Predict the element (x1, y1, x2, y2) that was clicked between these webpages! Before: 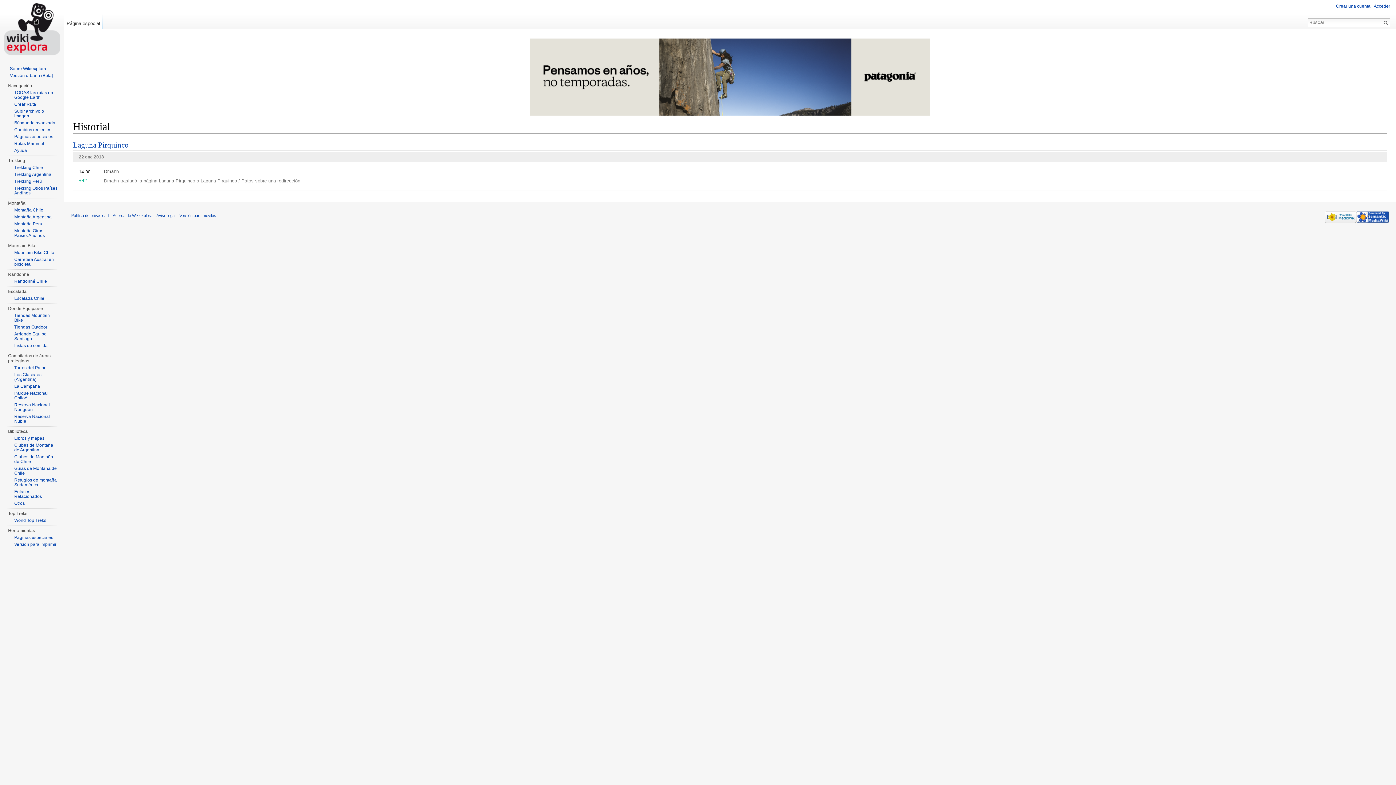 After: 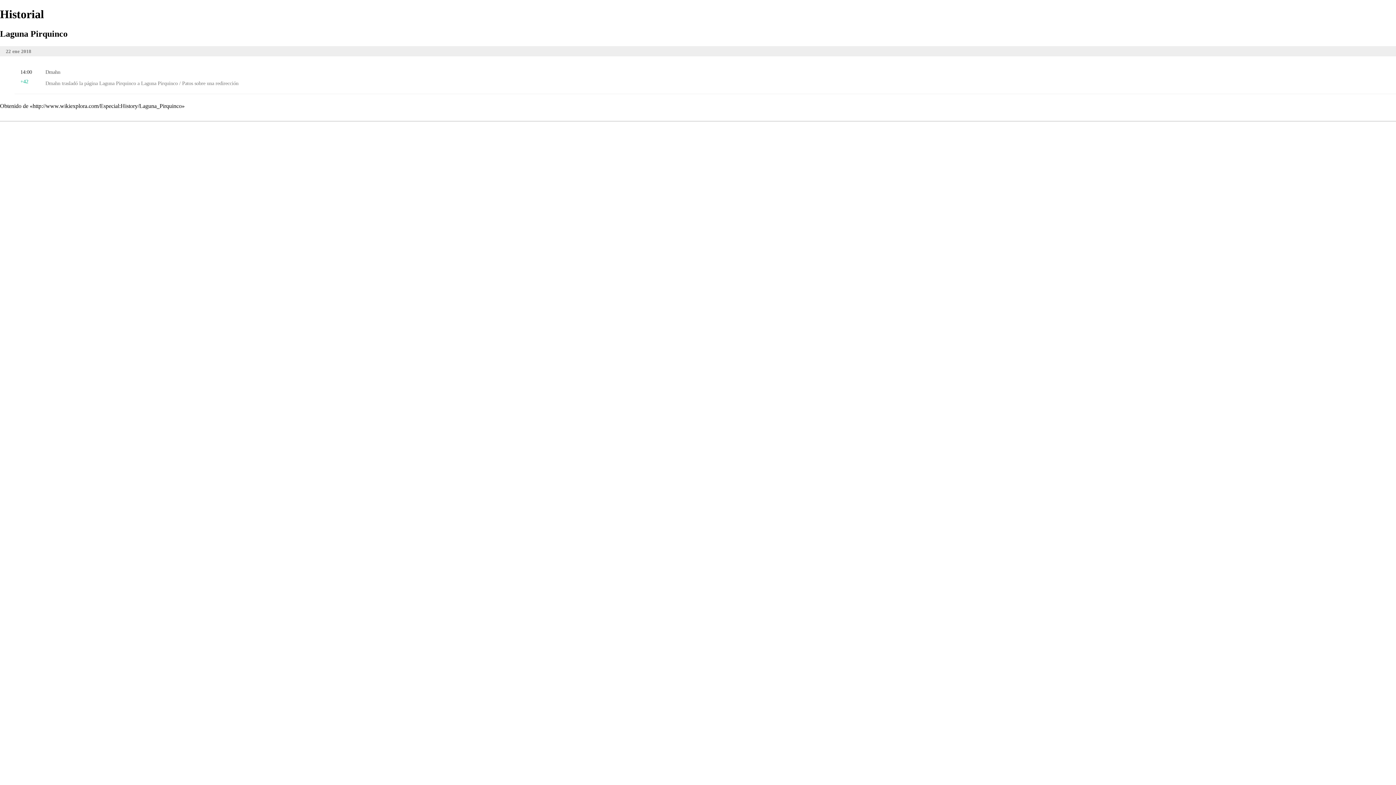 Action: bbox: (14, 542, 56, 547) label: Versión para imprimir